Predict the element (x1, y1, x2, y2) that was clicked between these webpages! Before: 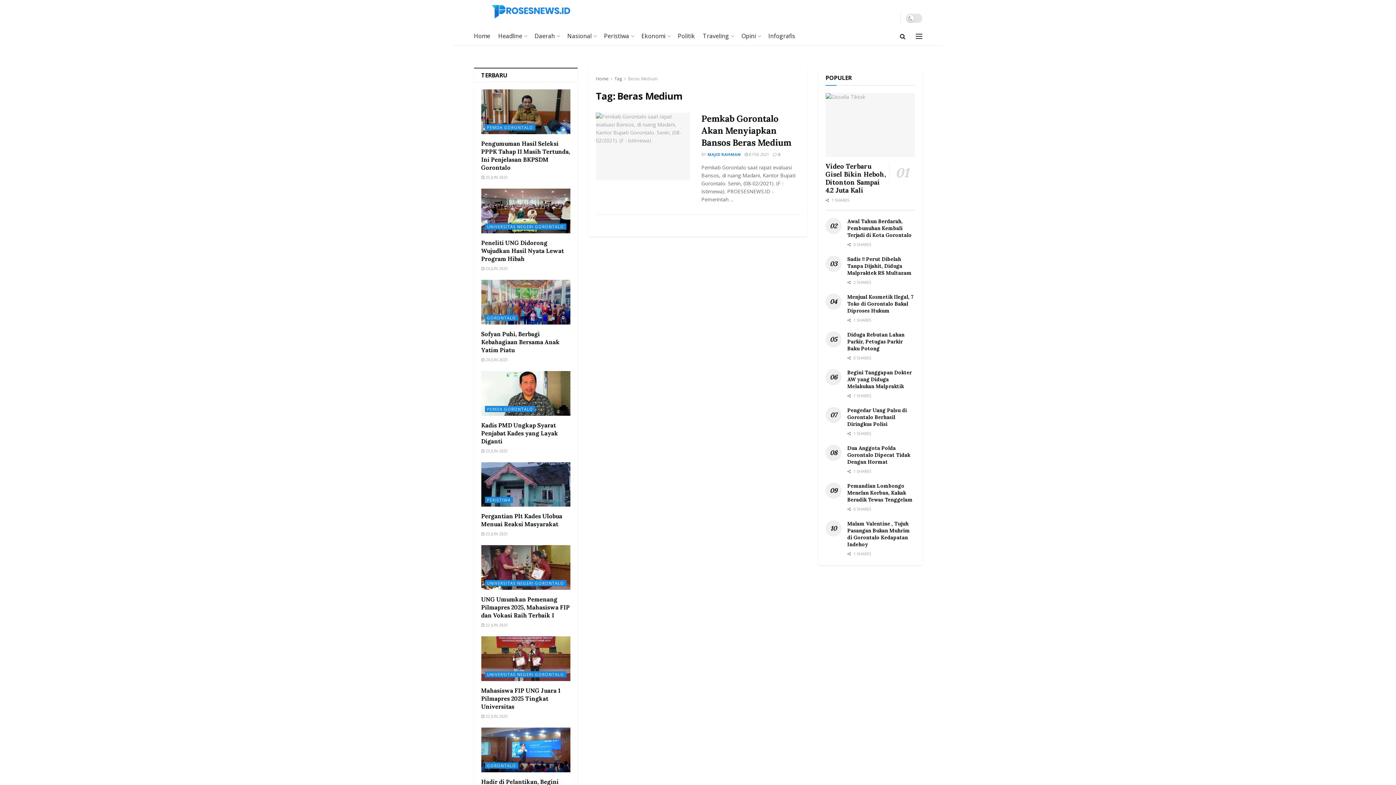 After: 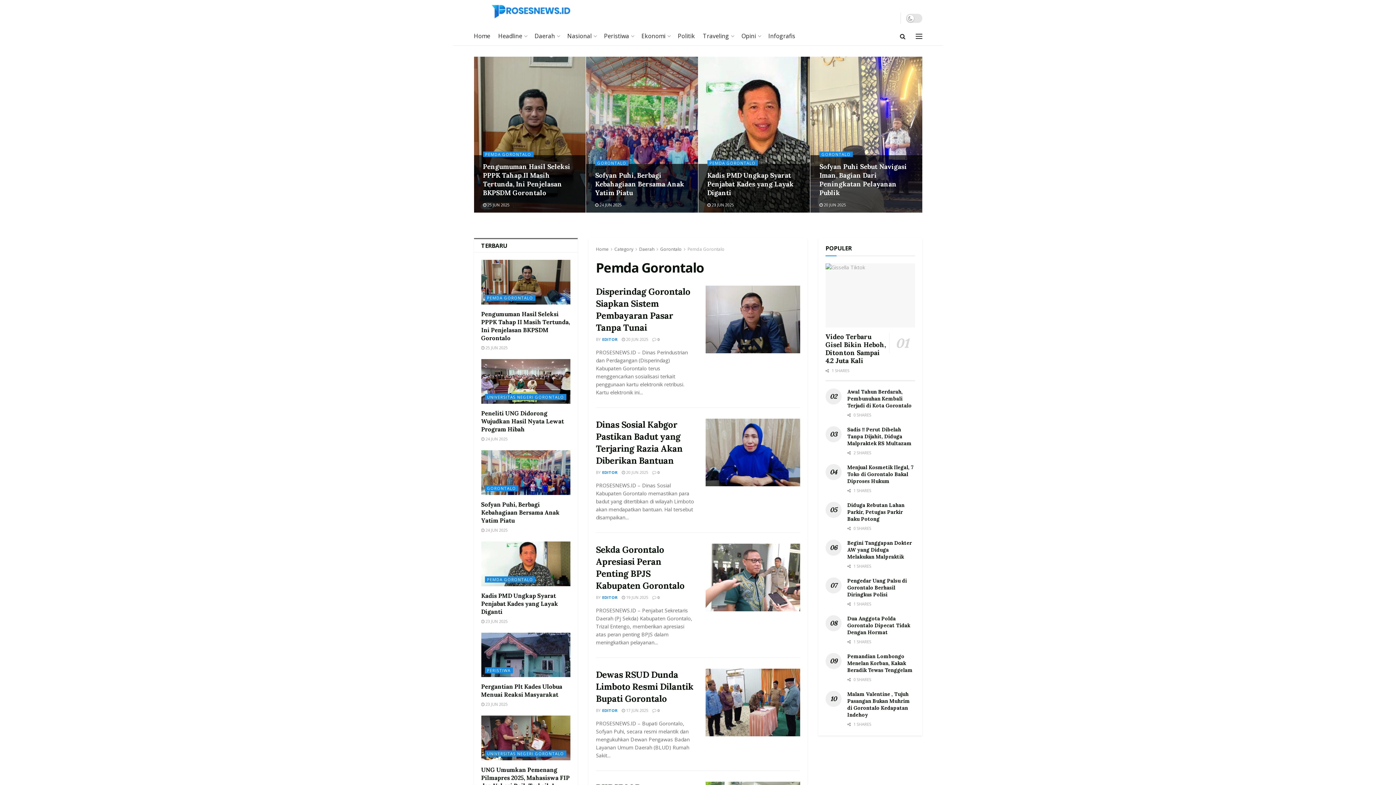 Action: bbox: (484, 406, 535, 412) label: PEMDA GORONTALO